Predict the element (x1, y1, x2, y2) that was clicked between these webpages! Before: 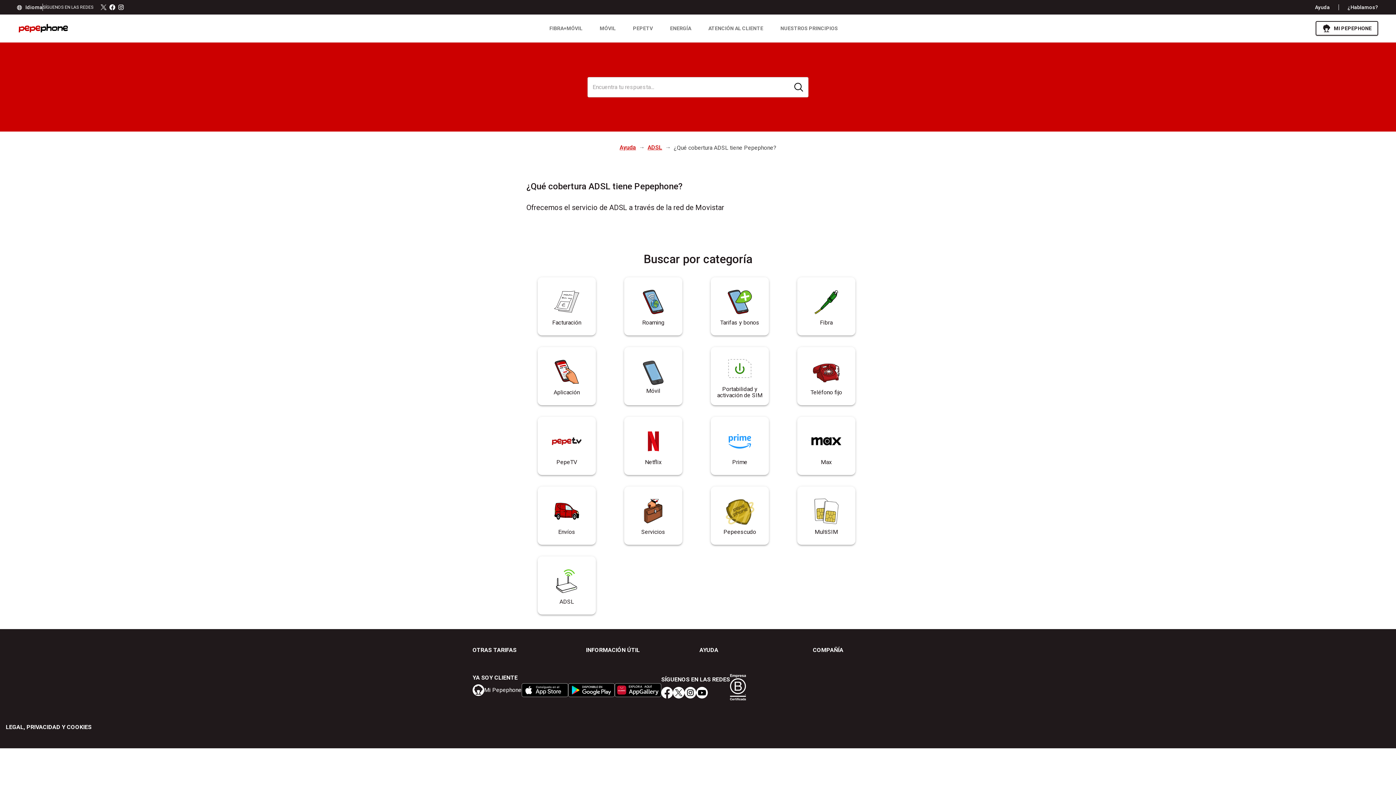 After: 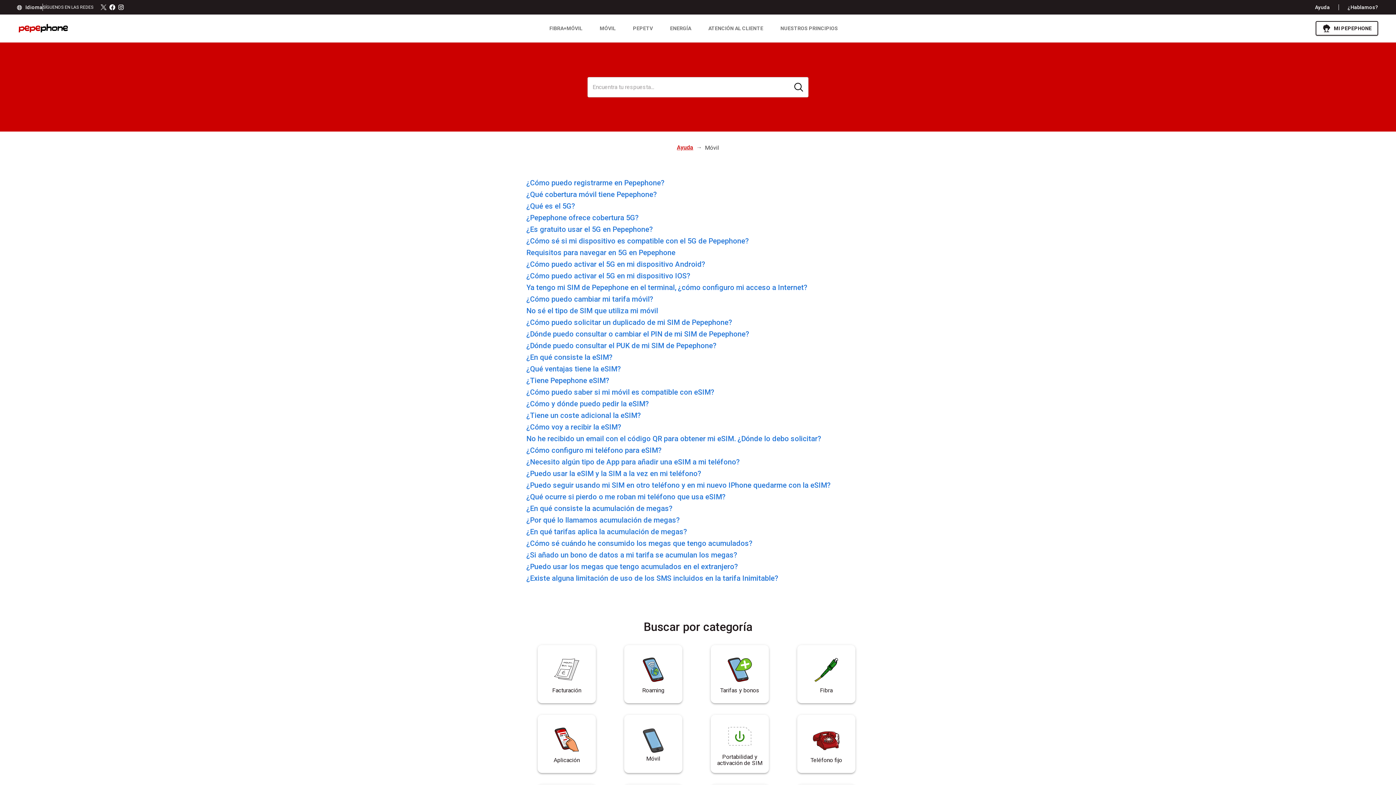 Action: bbox: (624, 347, 682, 405) label: Móvil